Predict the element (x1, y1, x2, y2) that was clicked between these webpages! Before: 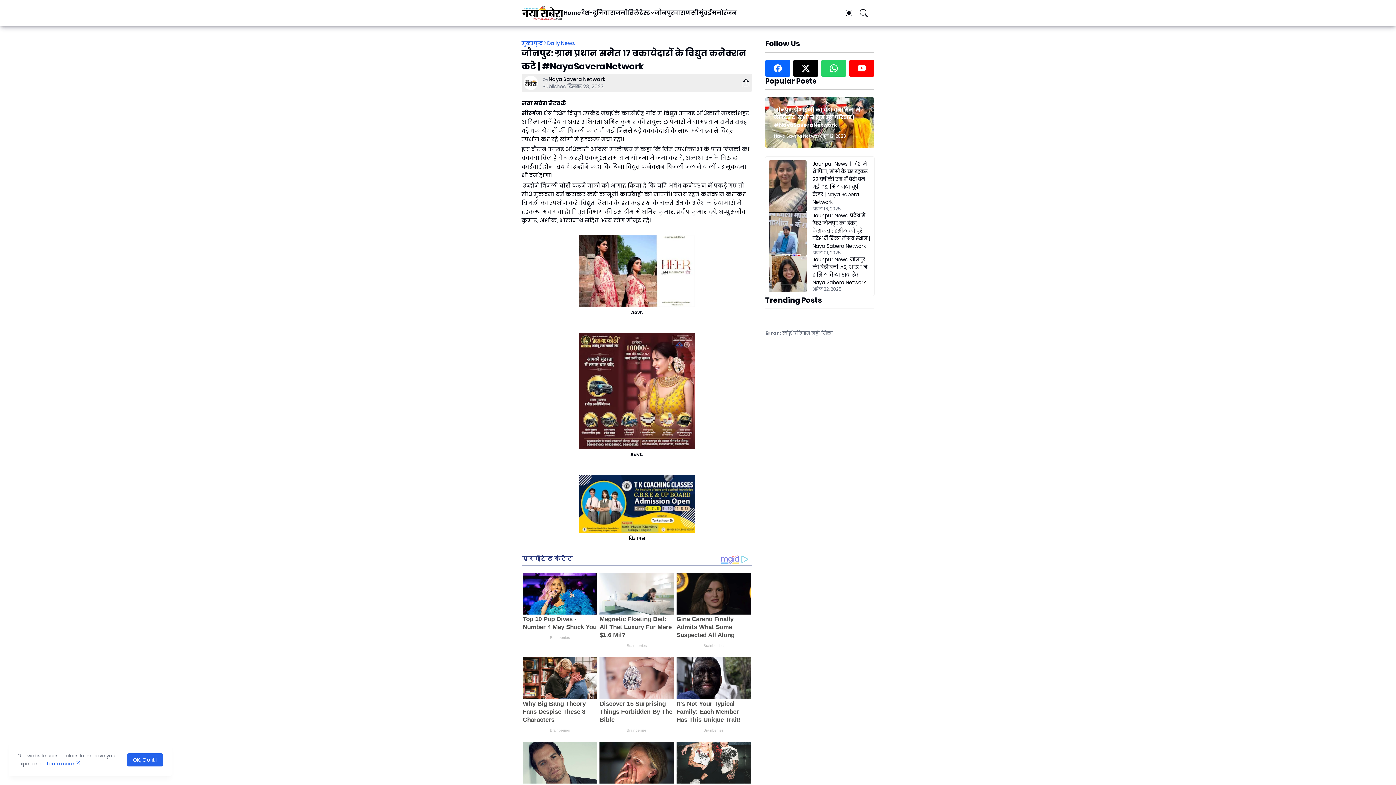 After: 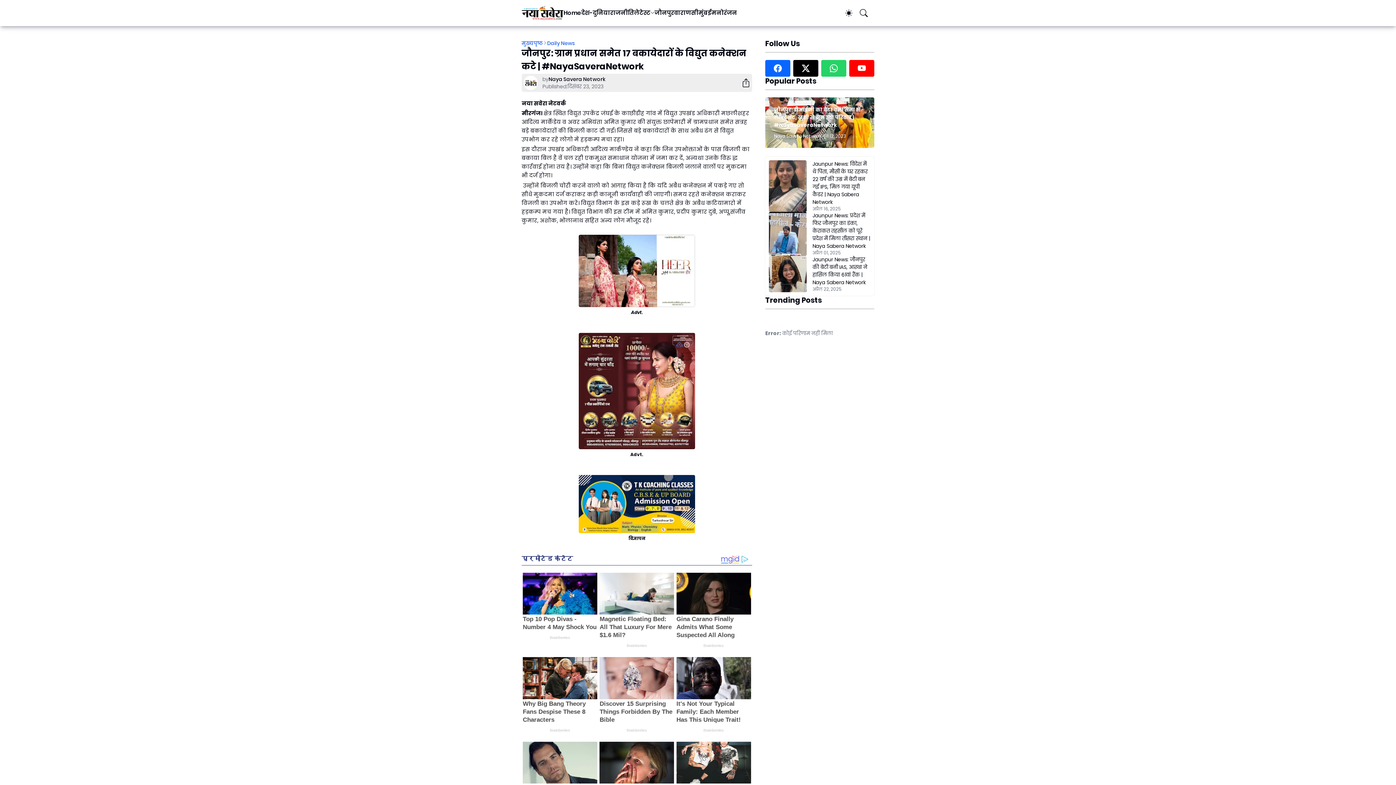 Action: label: OK, Go it! bbox: (127, 753, 162, 766)